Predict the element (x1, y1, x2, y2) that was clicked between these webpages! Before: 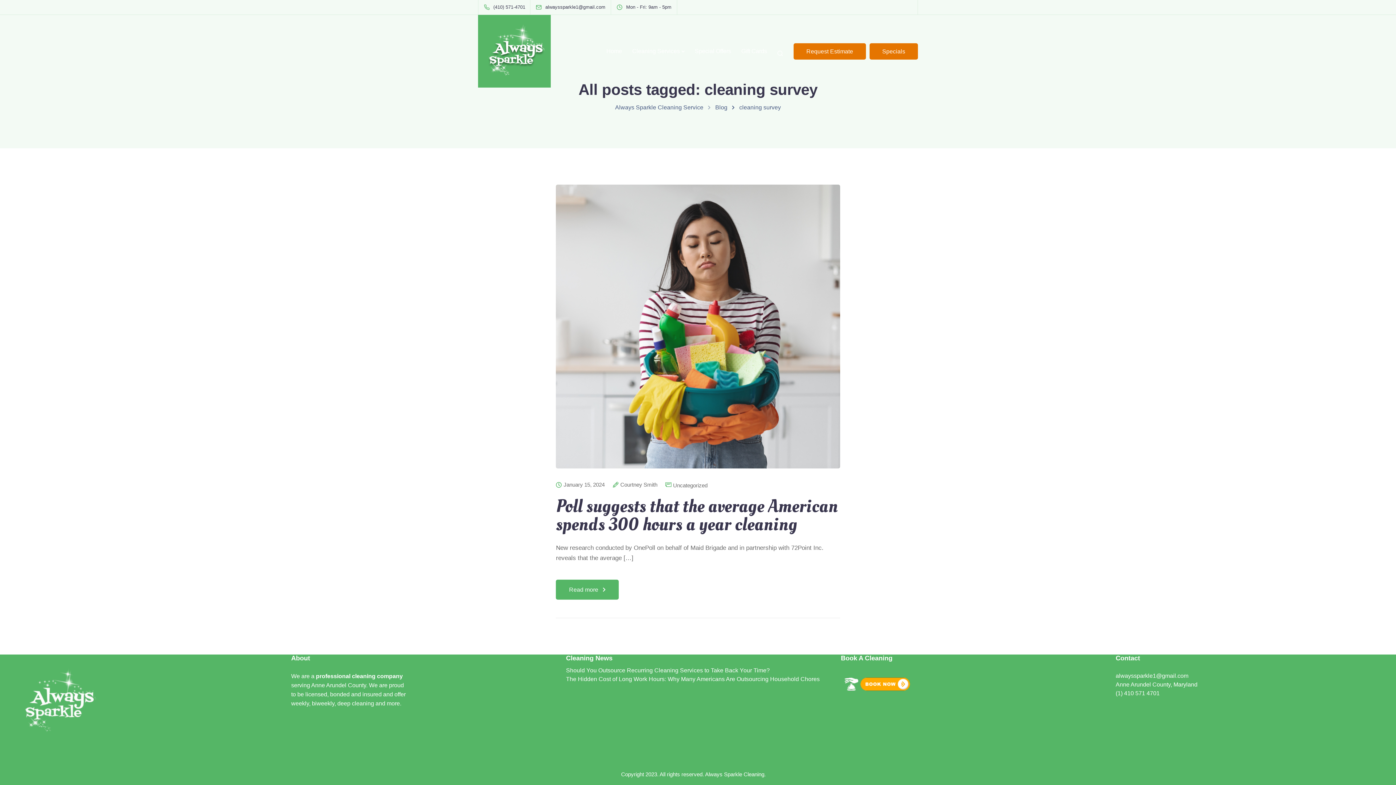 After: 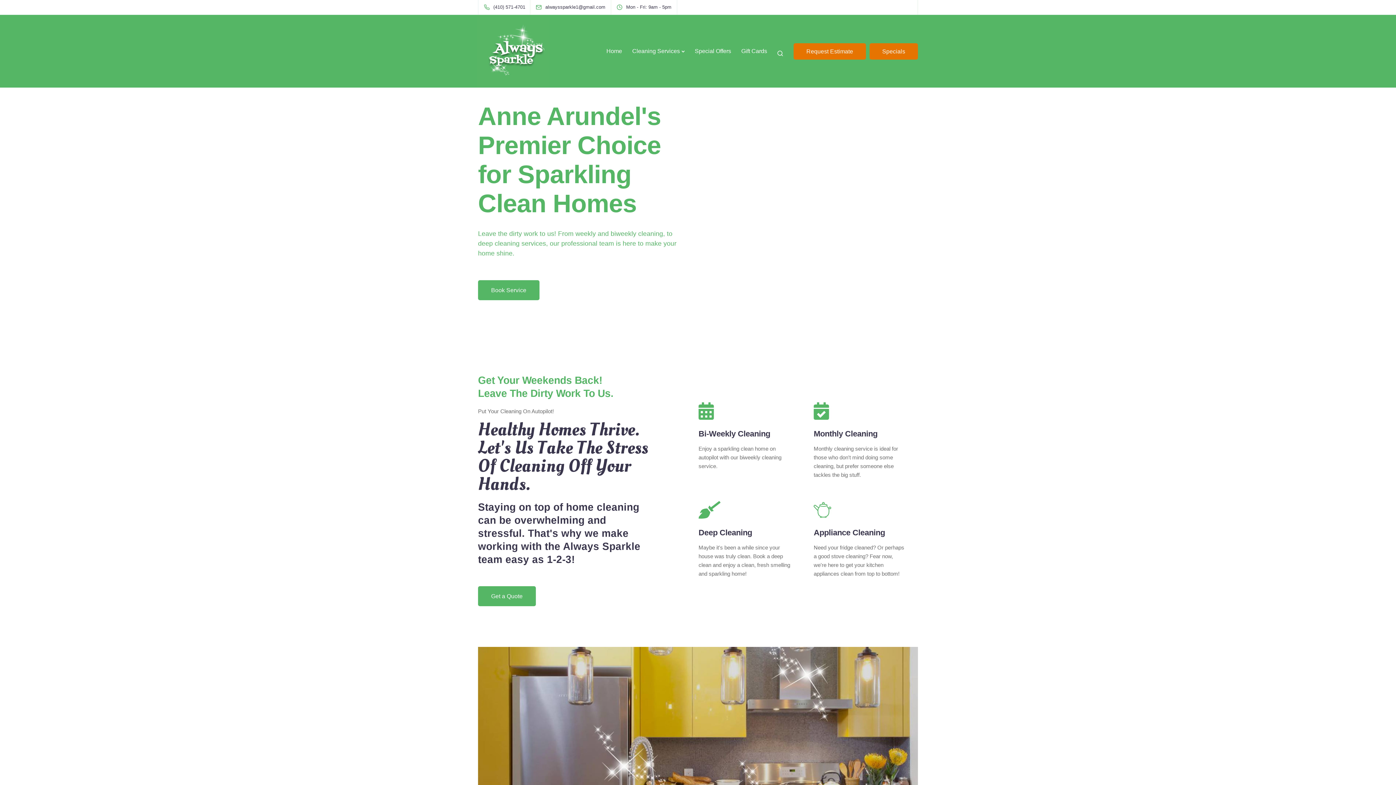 Action: label: Always Sparkle Cleaning Service bbox: (615, 104, 703, 110)